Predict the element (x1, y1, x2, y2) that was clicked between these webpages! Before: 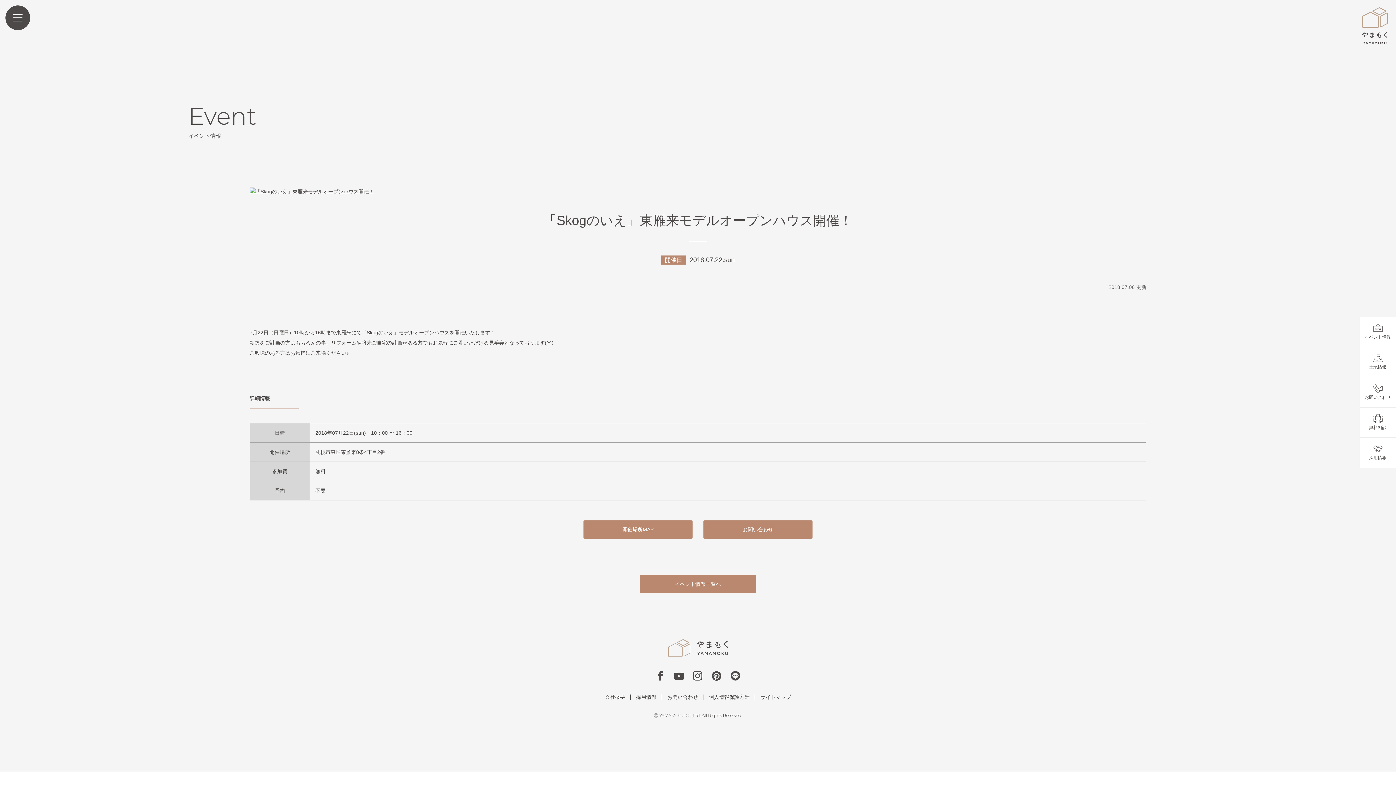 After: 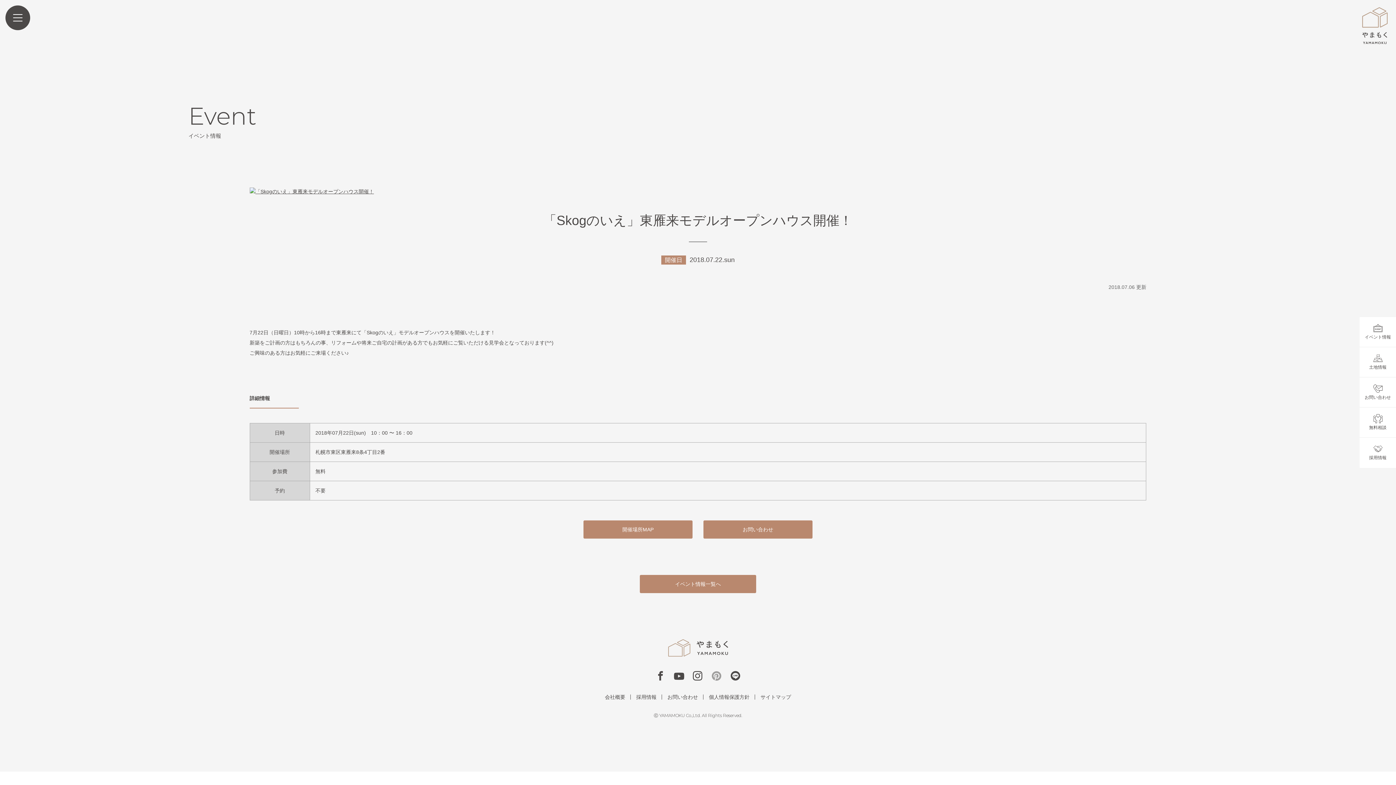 Action: bbox: (711, 671, 722, 682)